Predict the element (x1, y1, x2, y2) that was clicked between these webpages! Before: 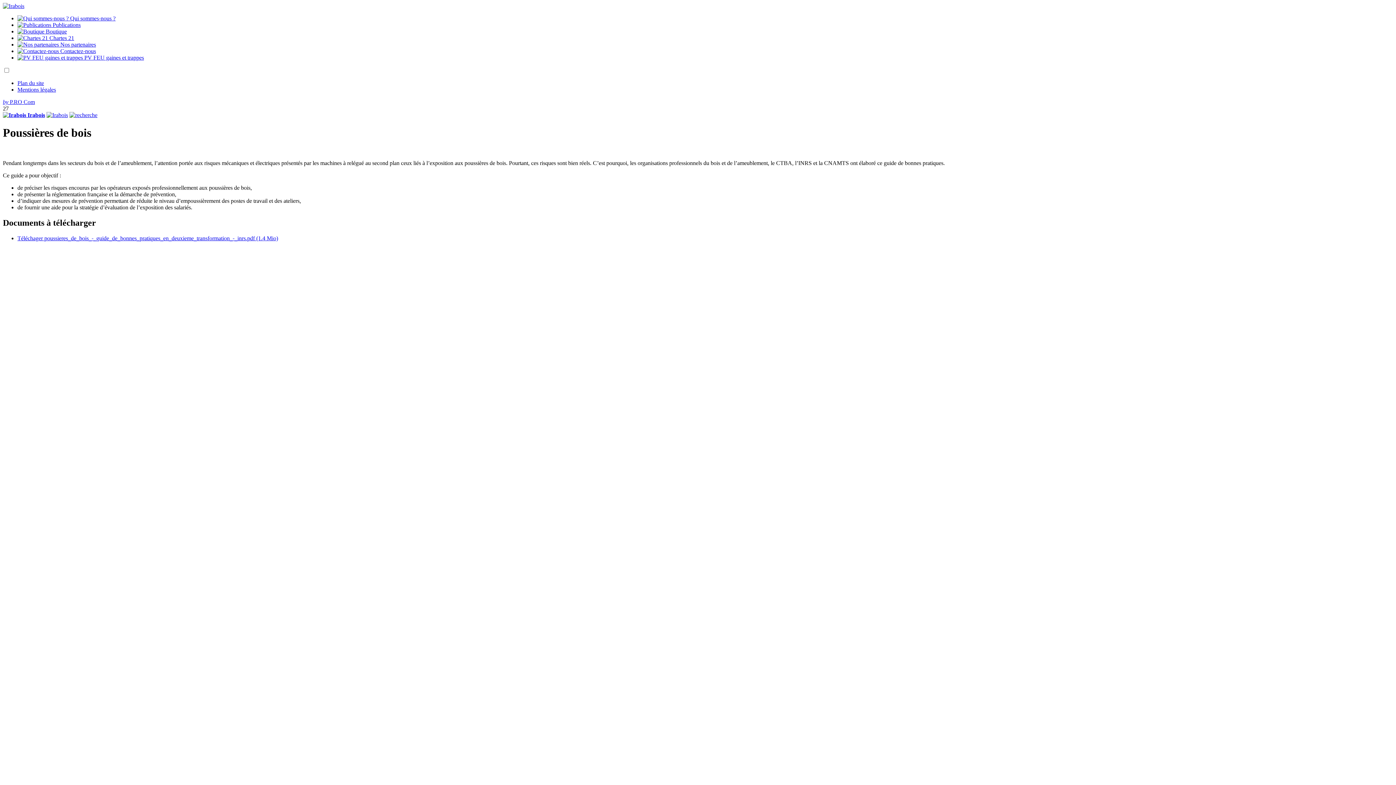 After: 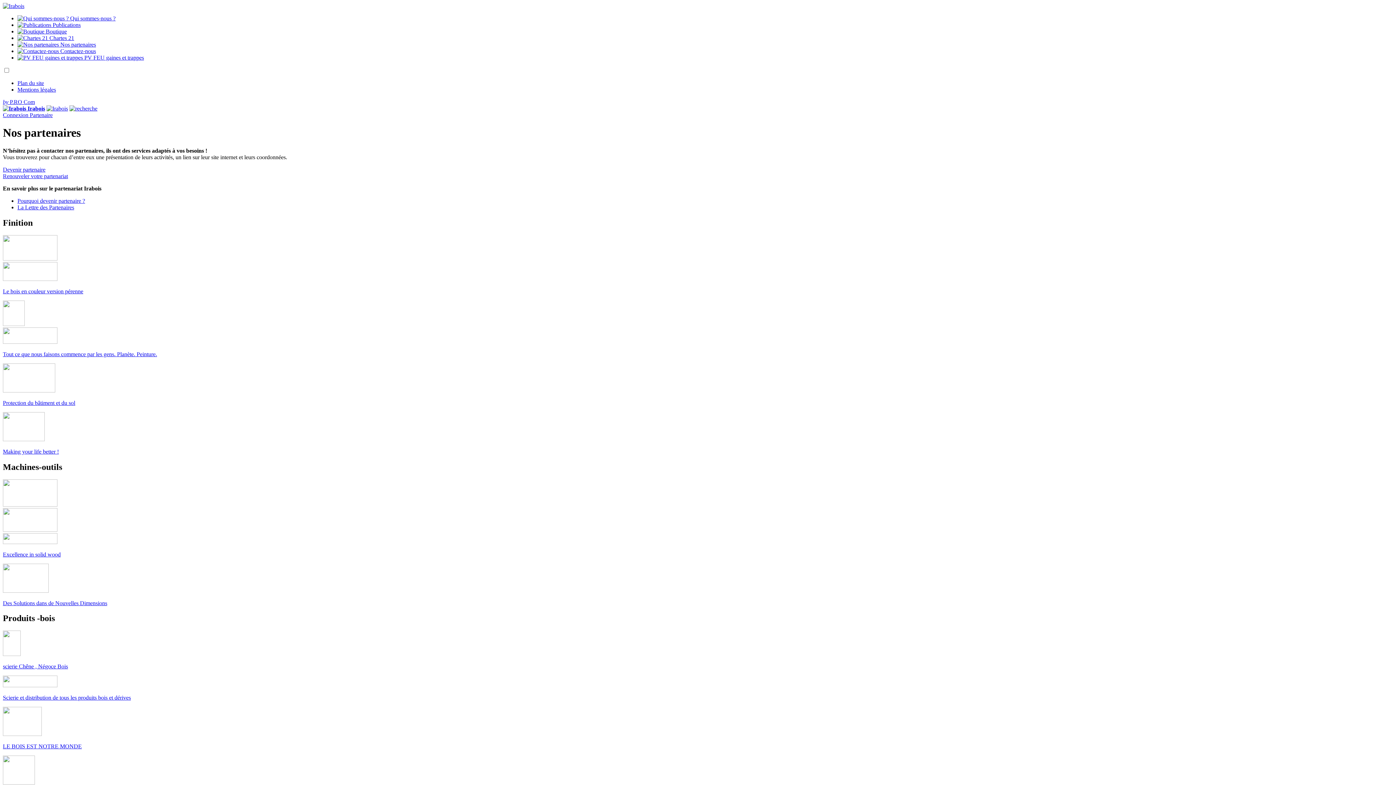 Action: bbox: (17, 41, 96, 47) label:  Nos partenaires